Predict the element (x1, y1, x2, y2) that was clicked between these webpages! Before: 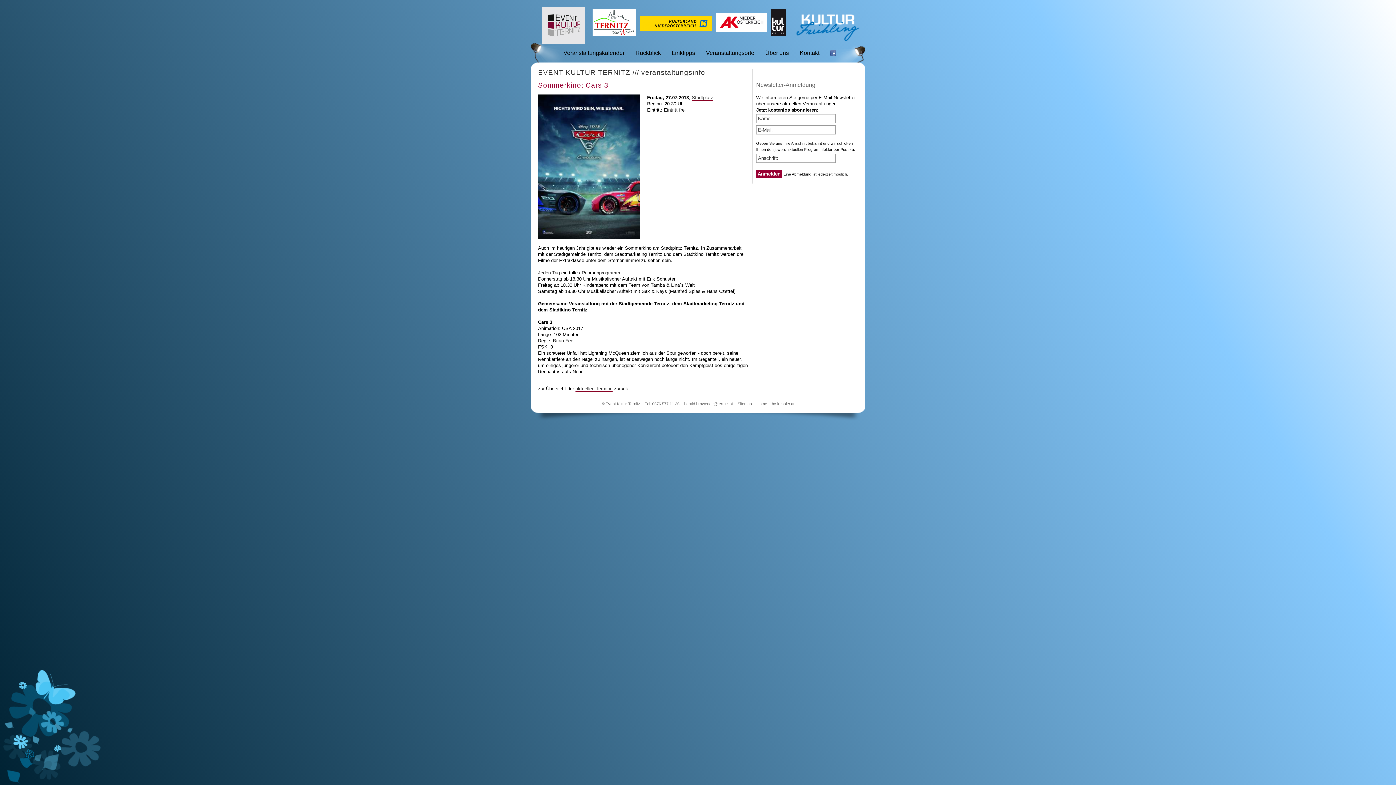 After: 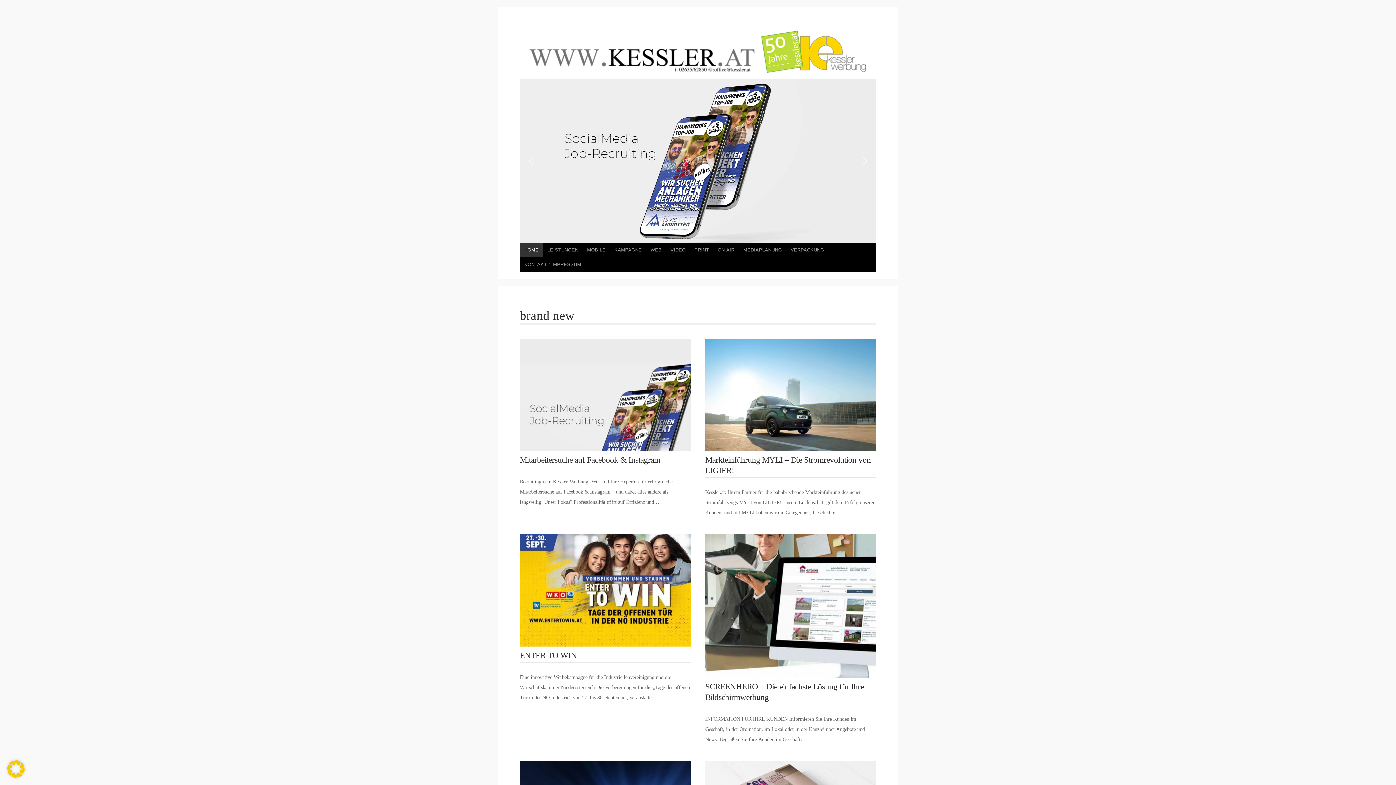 Action: label: by kessler.at bbox: (772, 401, 794, 406)